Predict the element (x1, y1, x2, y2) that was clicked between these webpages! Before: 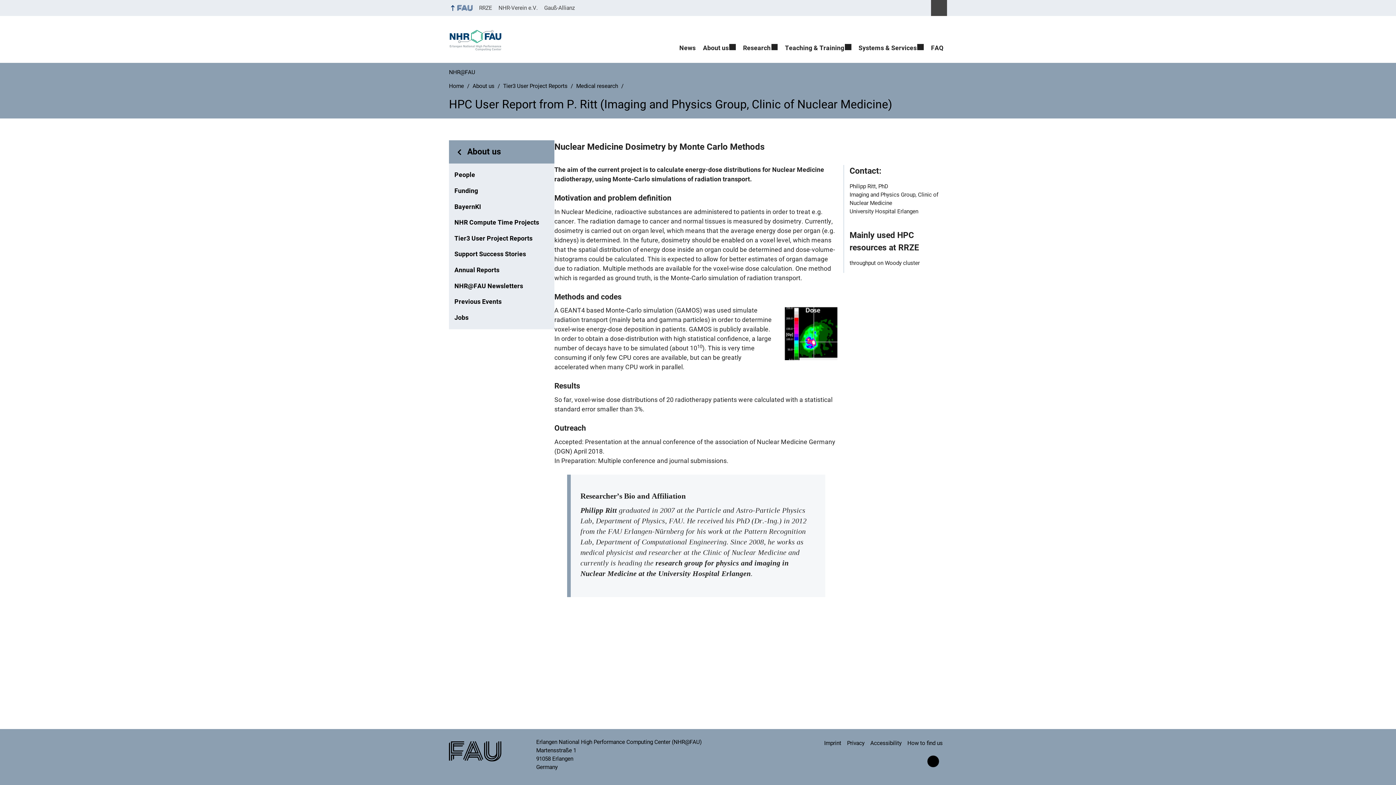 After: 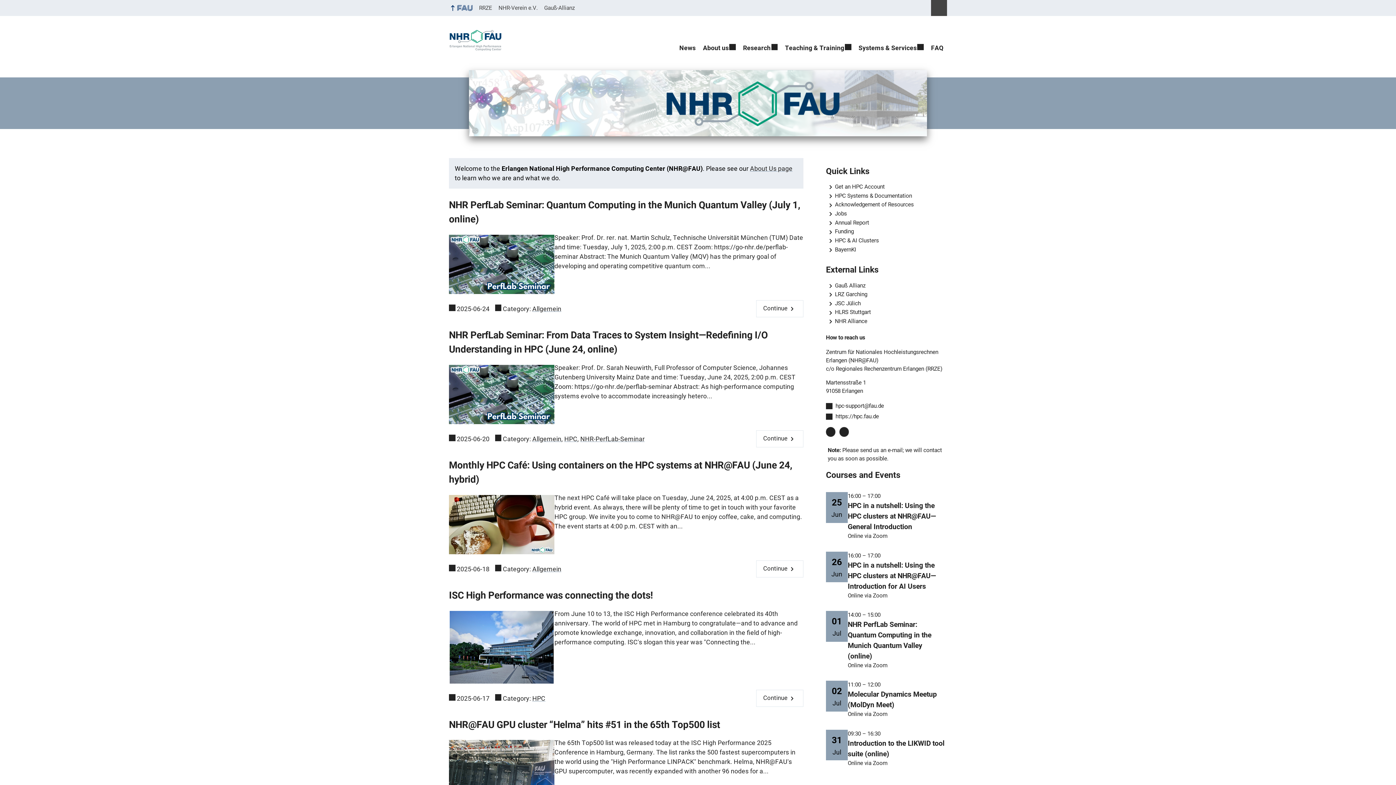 Action: label: Home bbox: (449, 82, 465, 89)